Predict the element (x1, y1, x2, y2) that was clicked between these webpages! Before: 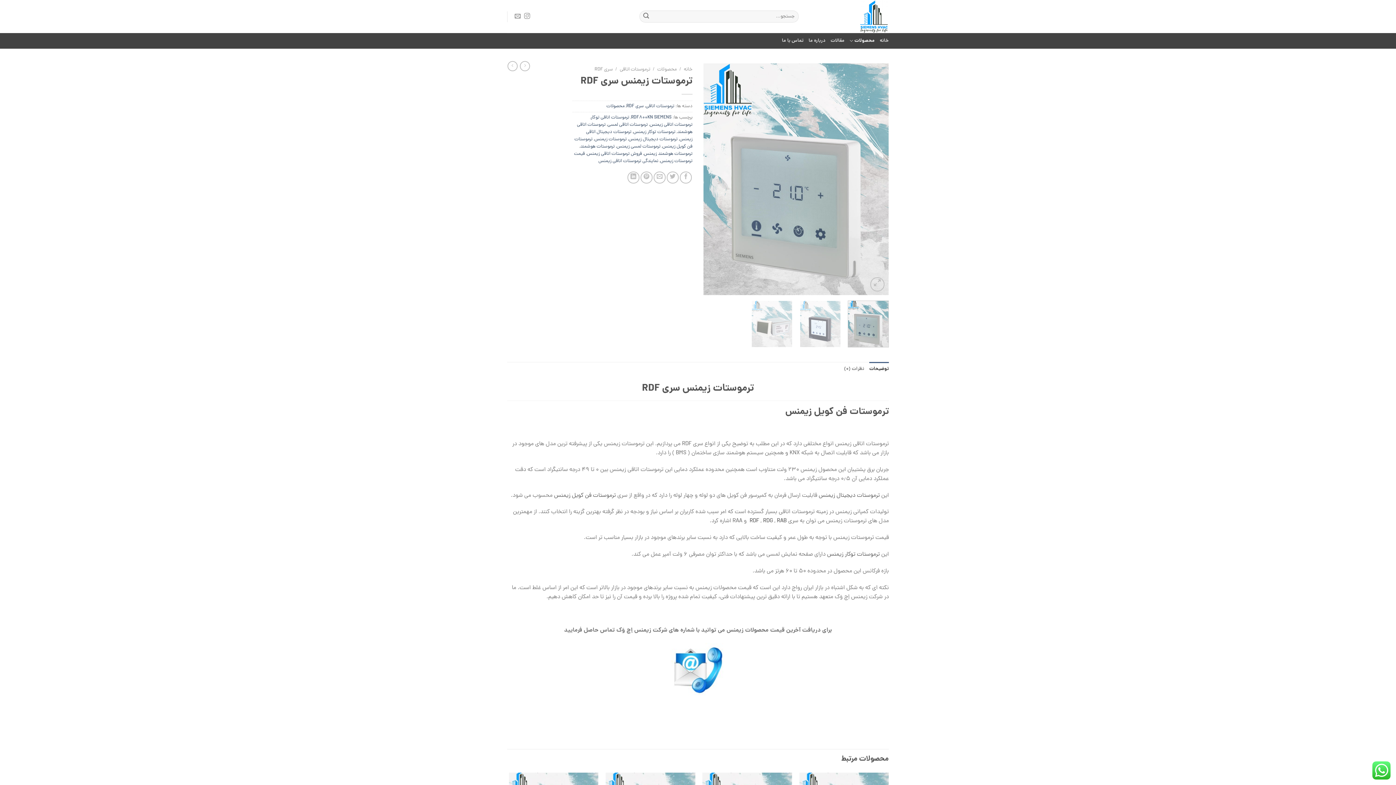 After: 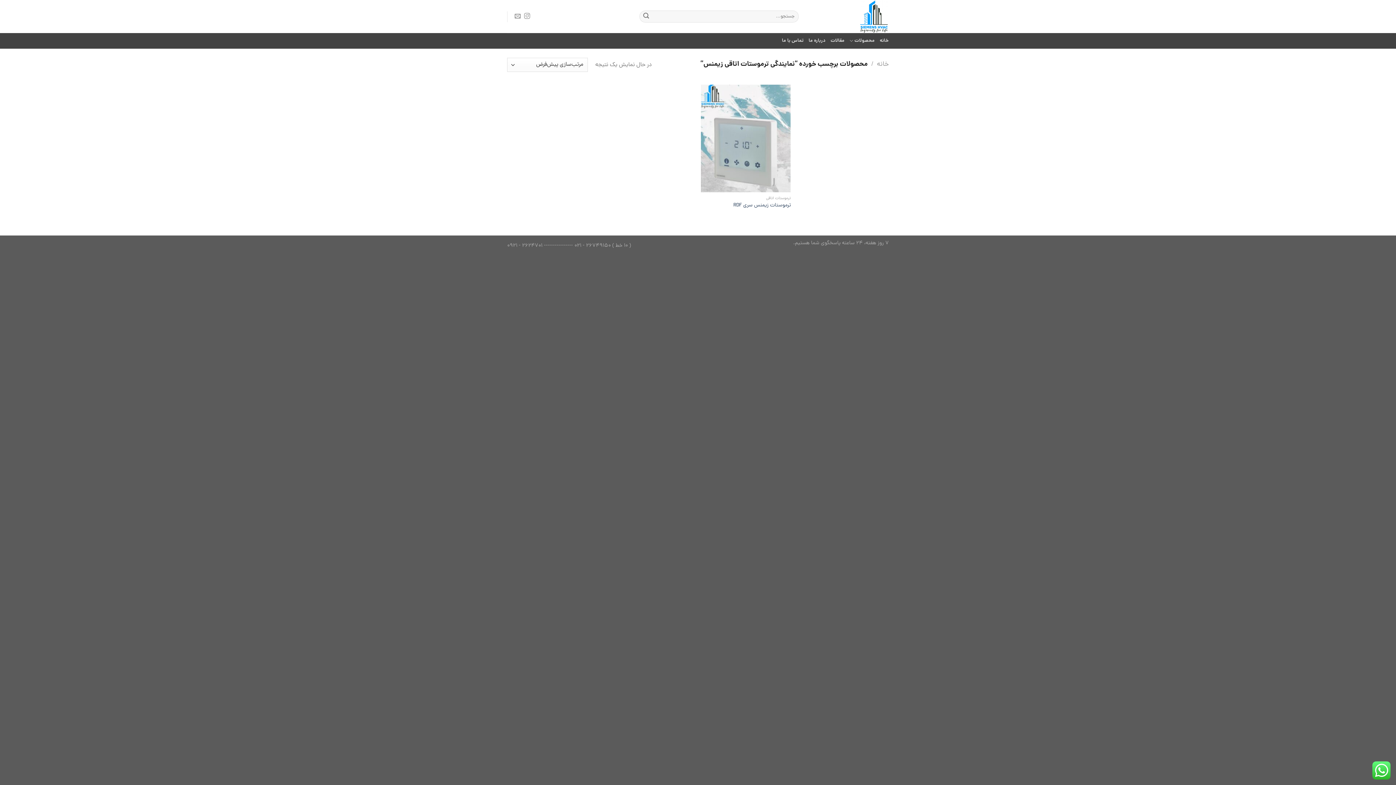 Action: label: نمایندگی ترموستات اتاقی زیمنس bbox: (598, 157, 658, 164)